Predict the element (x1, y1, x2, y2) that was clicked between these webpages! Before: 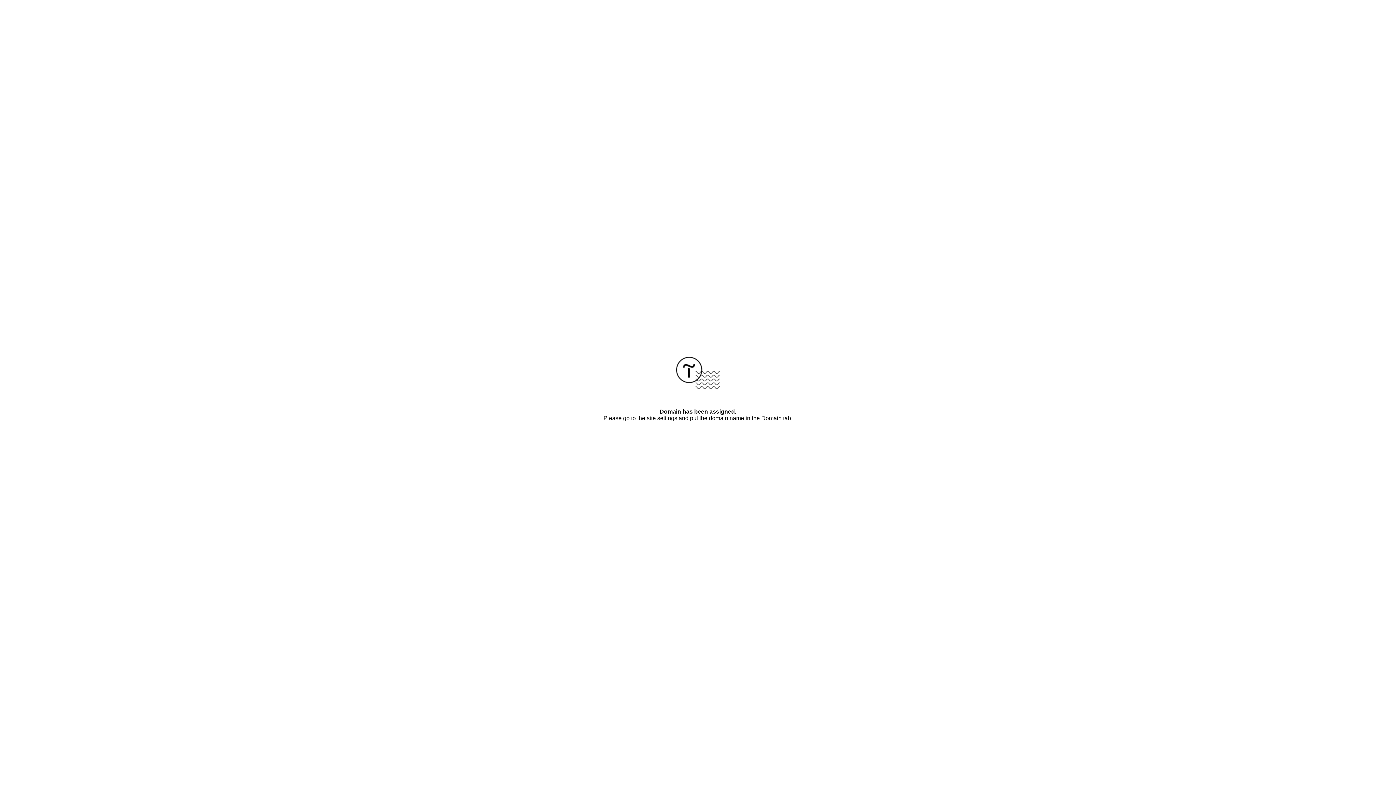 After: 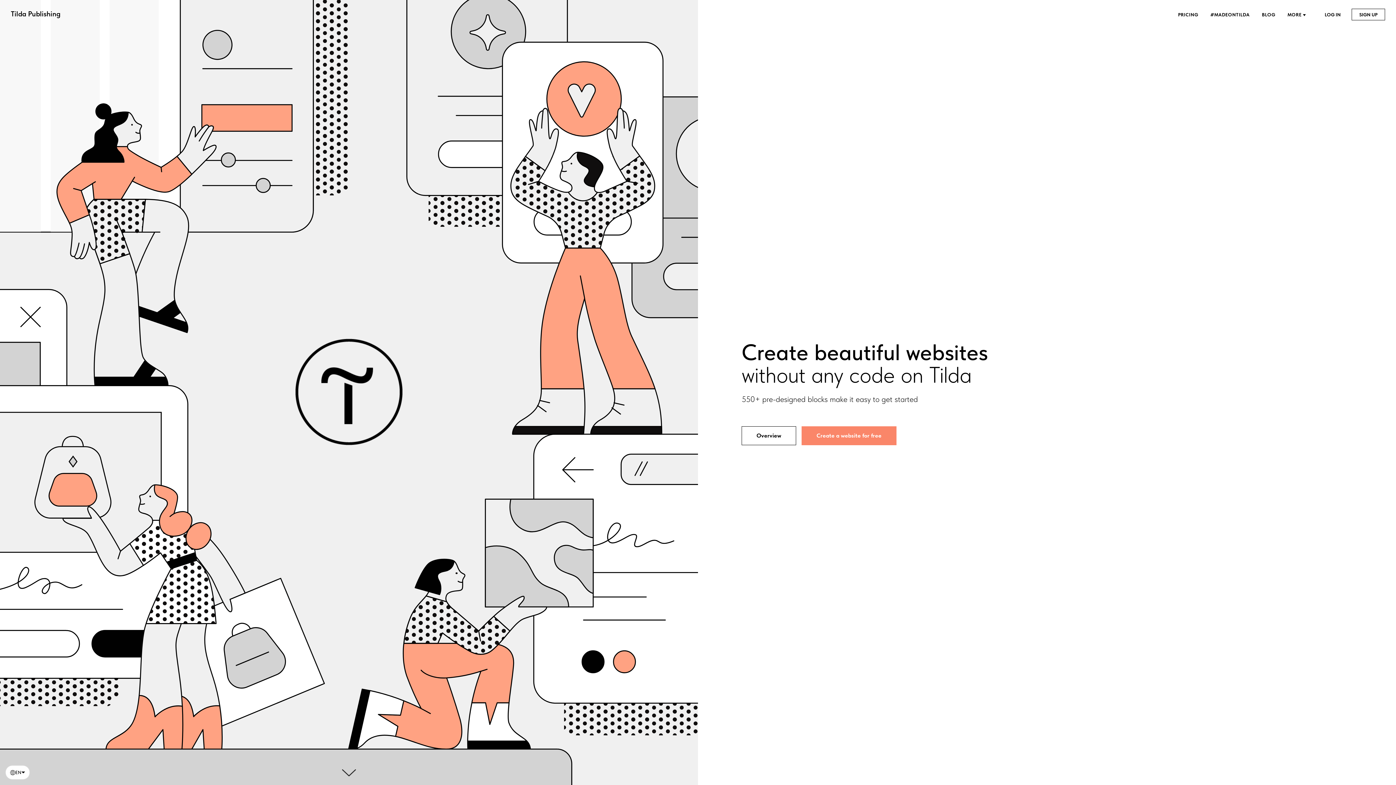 Action: bbox: (676, 384, 720, 390)